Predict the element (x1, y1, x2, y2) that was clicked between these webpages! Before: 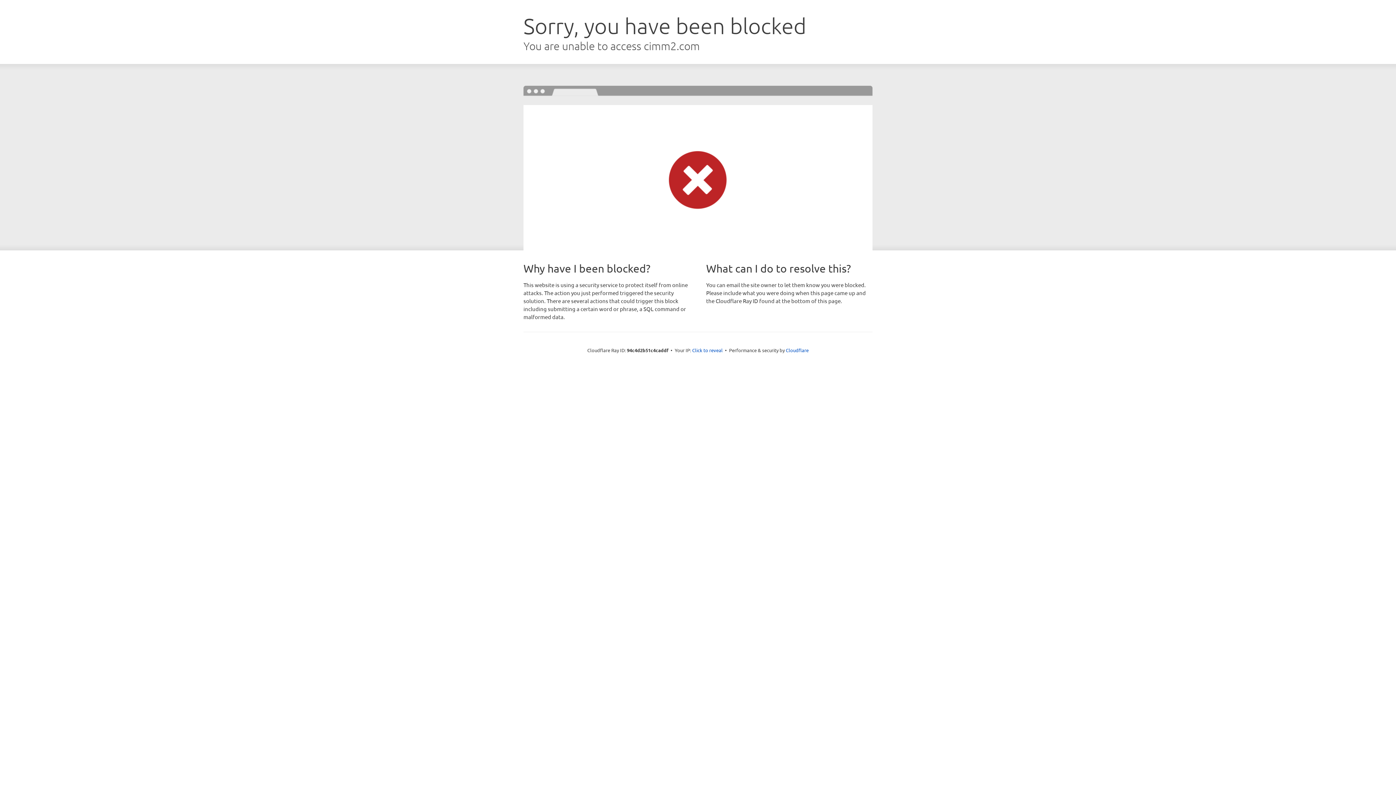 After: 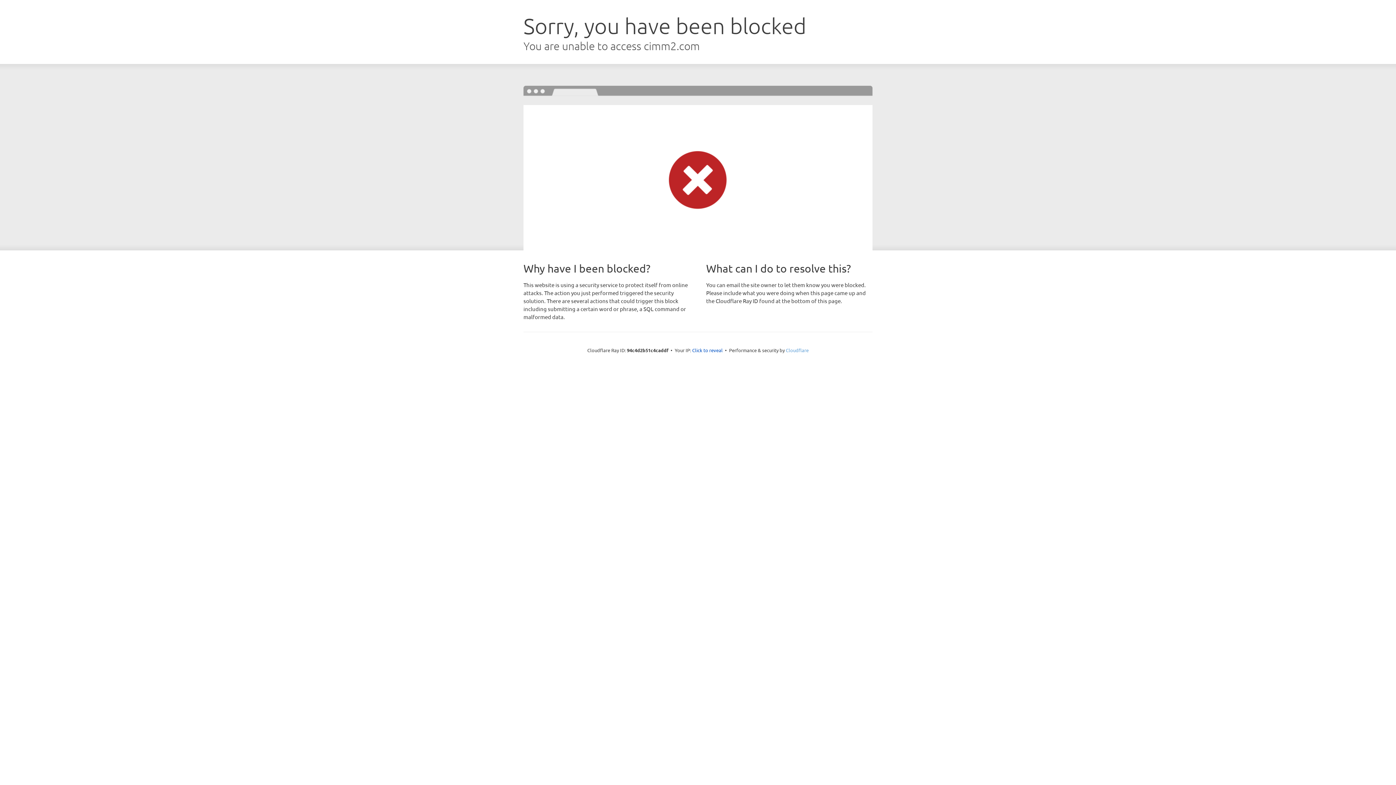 Action: bbox: (786, 347, 808, 353) label: Cloudflare